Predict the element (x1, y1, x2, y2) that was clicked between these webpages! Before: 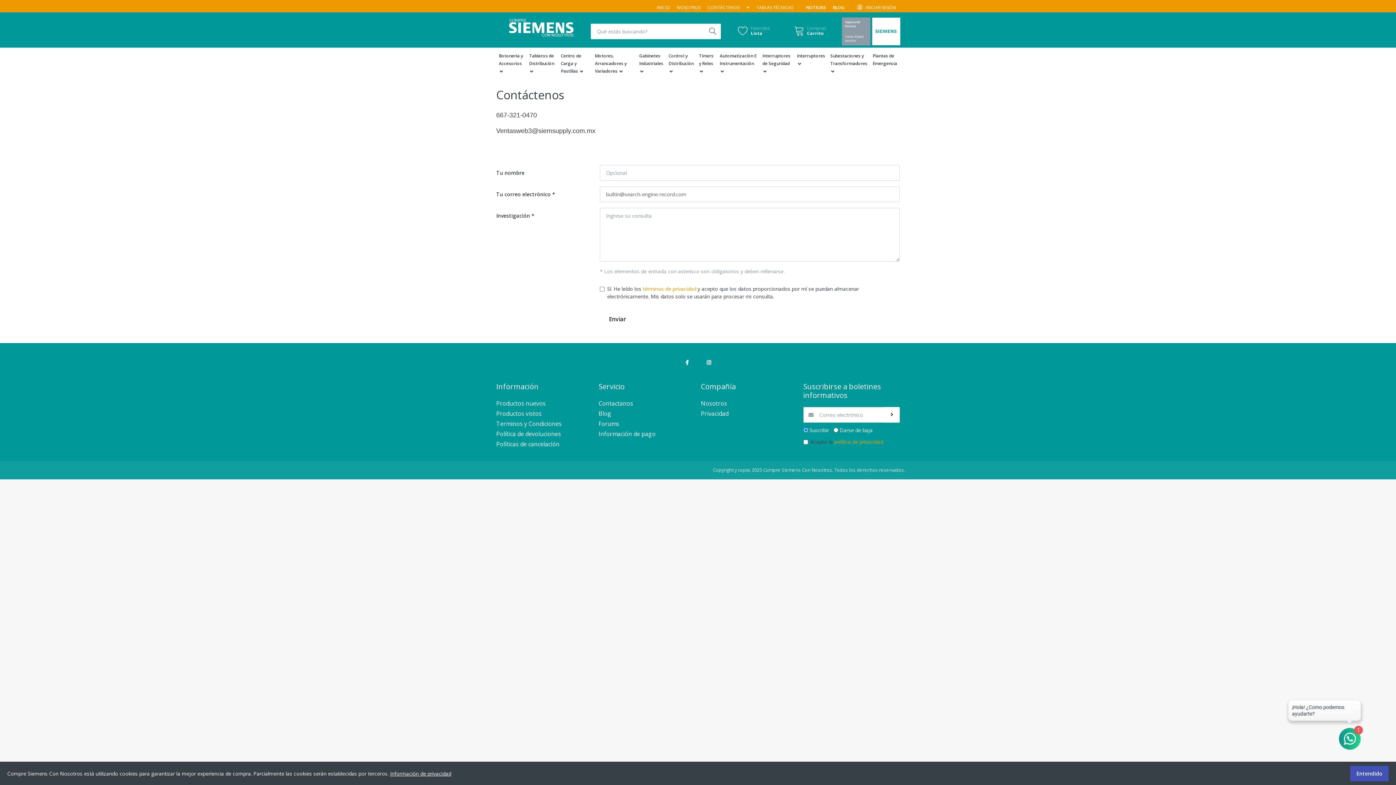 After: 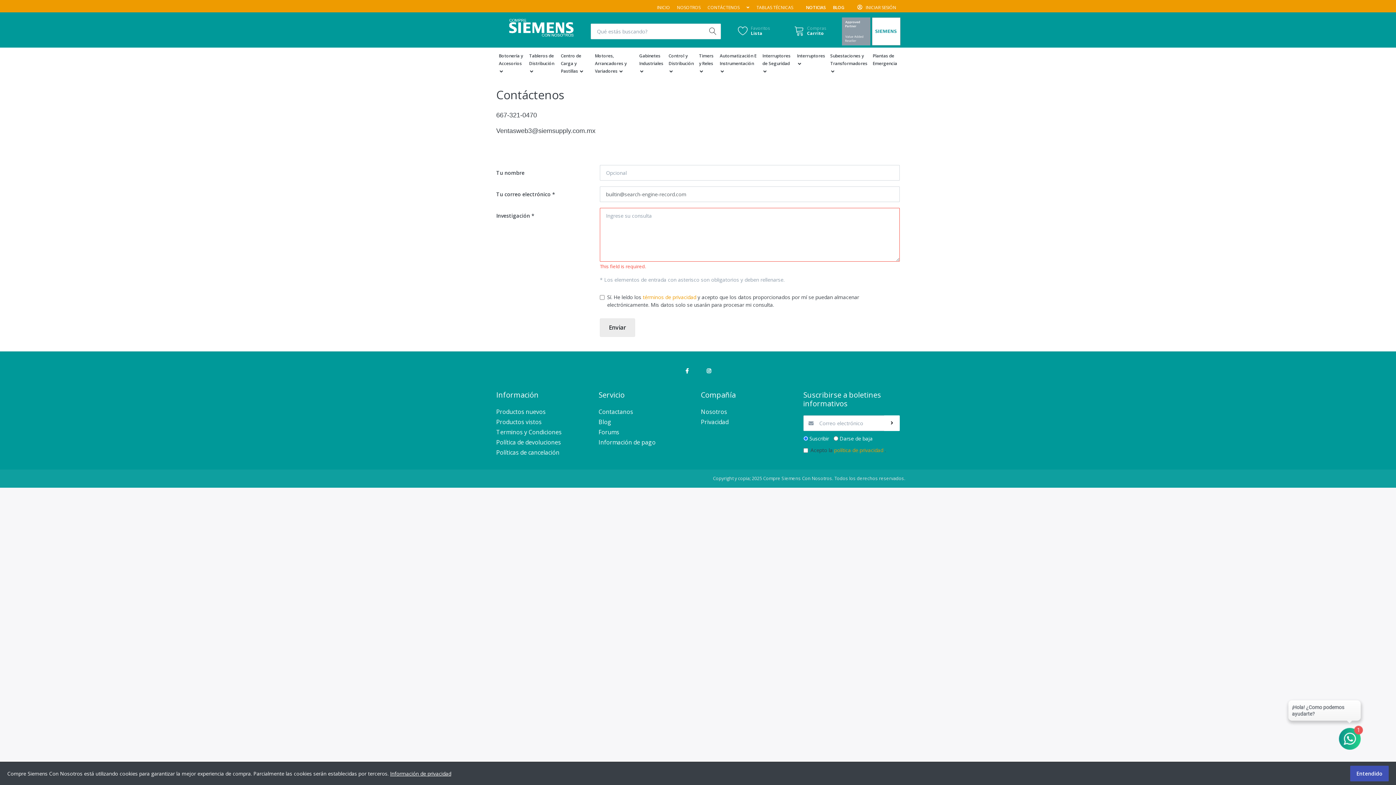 Action: bbox: (600, 310, 635, 328) label: Enviar